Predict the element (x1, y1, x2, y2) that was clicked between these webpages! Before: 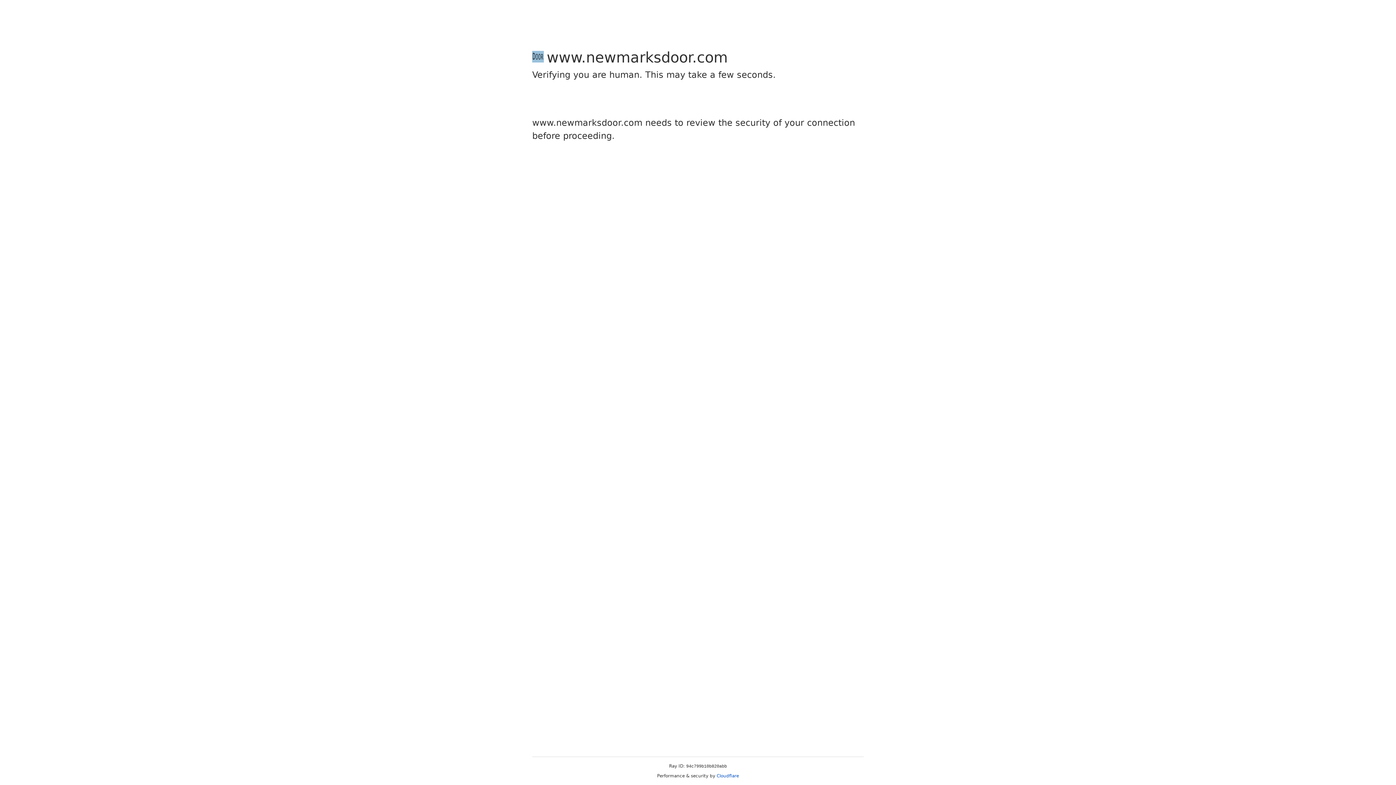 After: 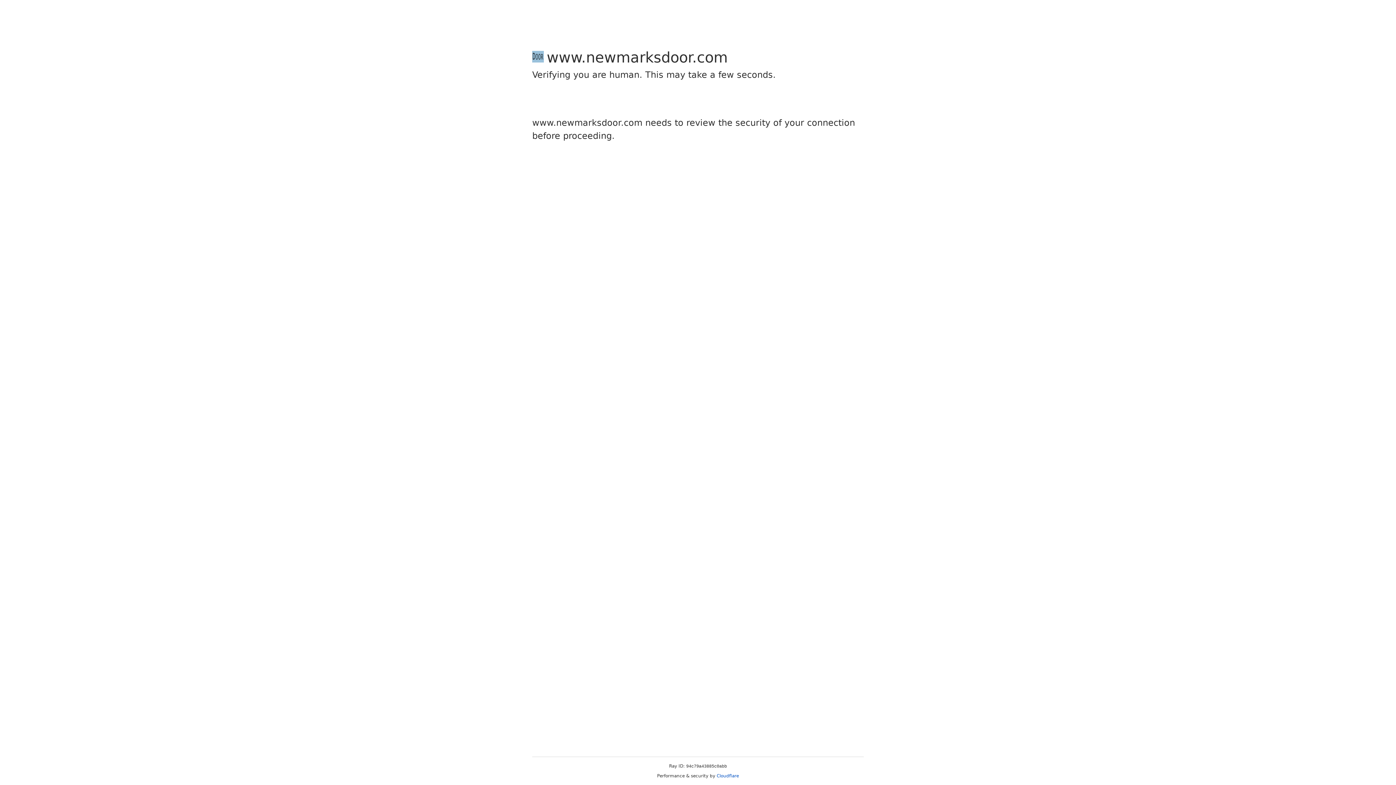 Action: bbox: (716, 773, 739, 778) label: Cloudflare